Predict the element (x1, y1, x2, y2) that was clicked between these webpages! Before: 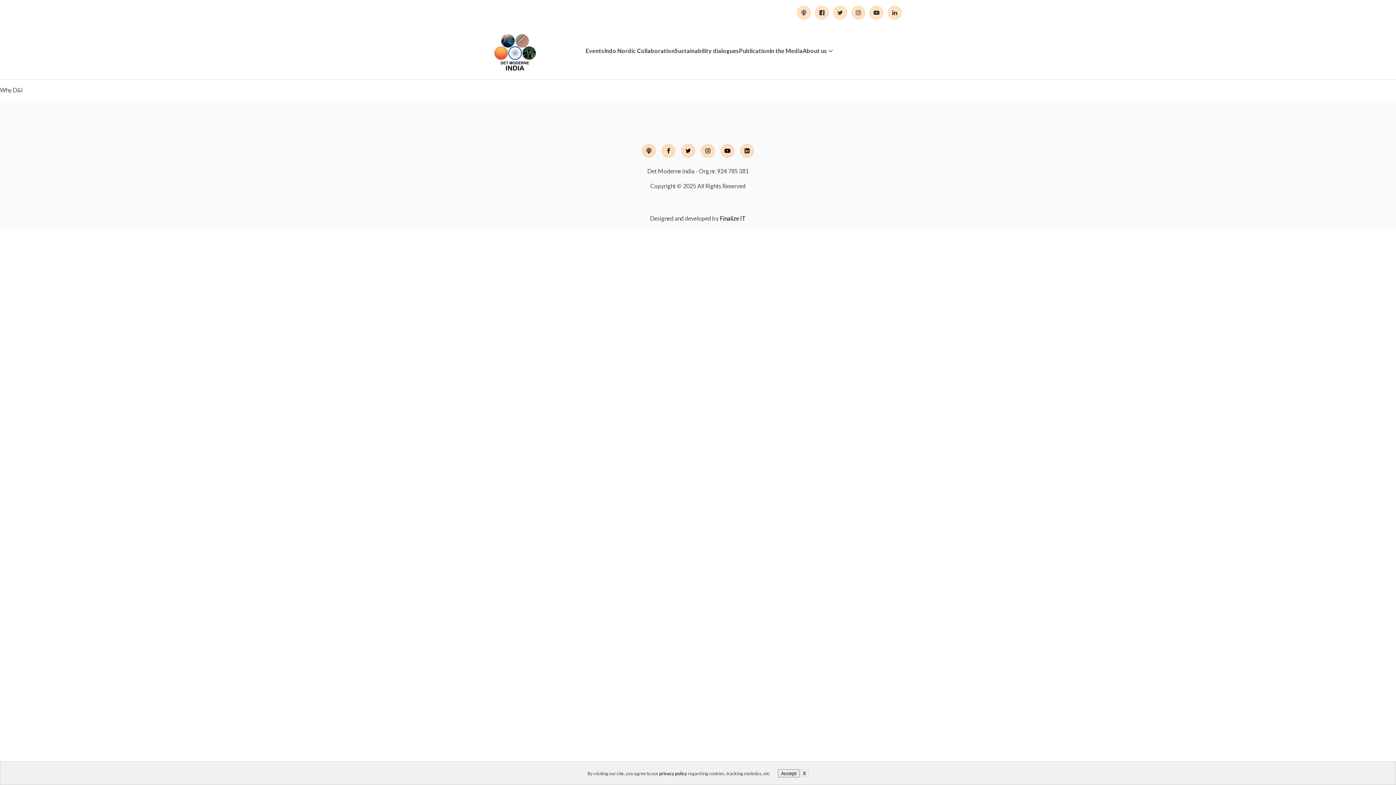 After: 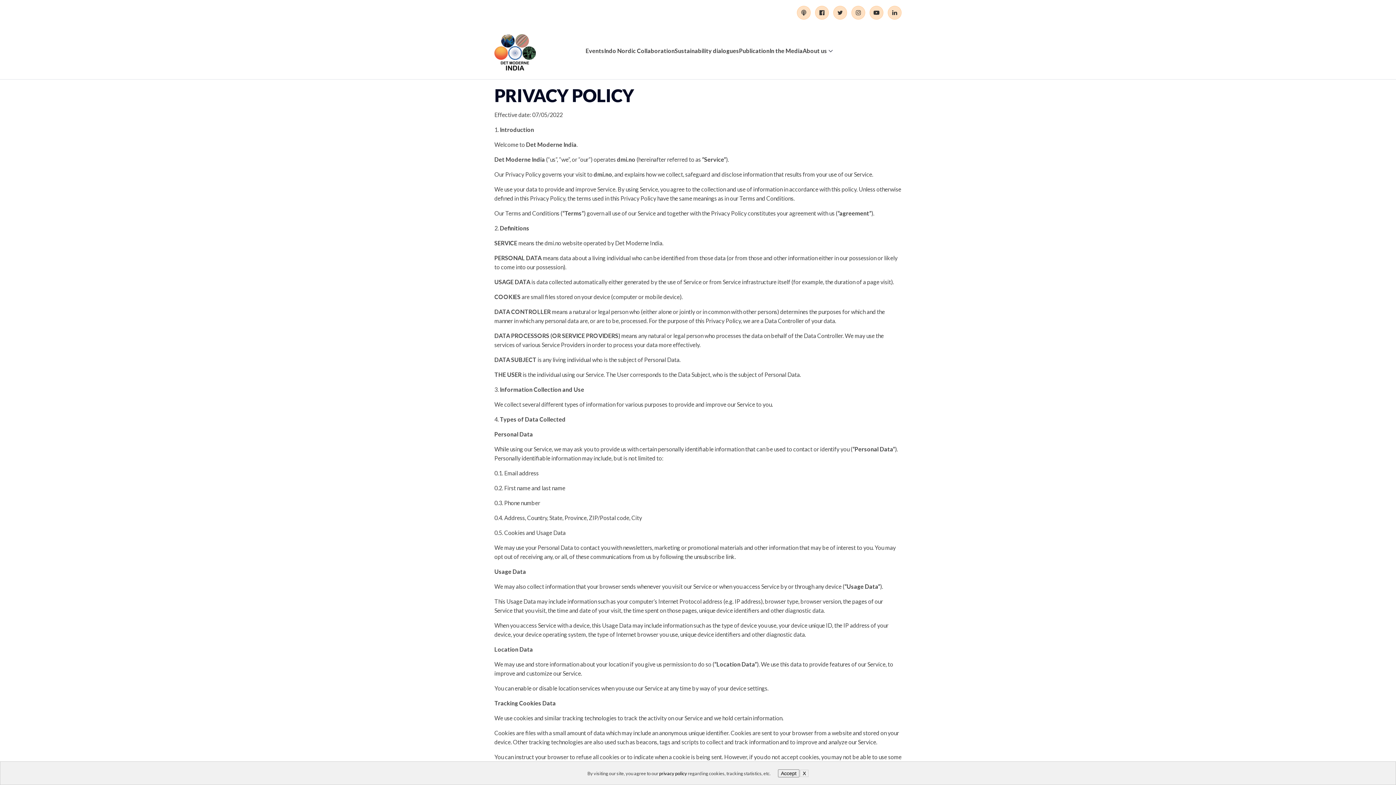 Action: bbox: (659, 770, 687, 776) label: privacy policy